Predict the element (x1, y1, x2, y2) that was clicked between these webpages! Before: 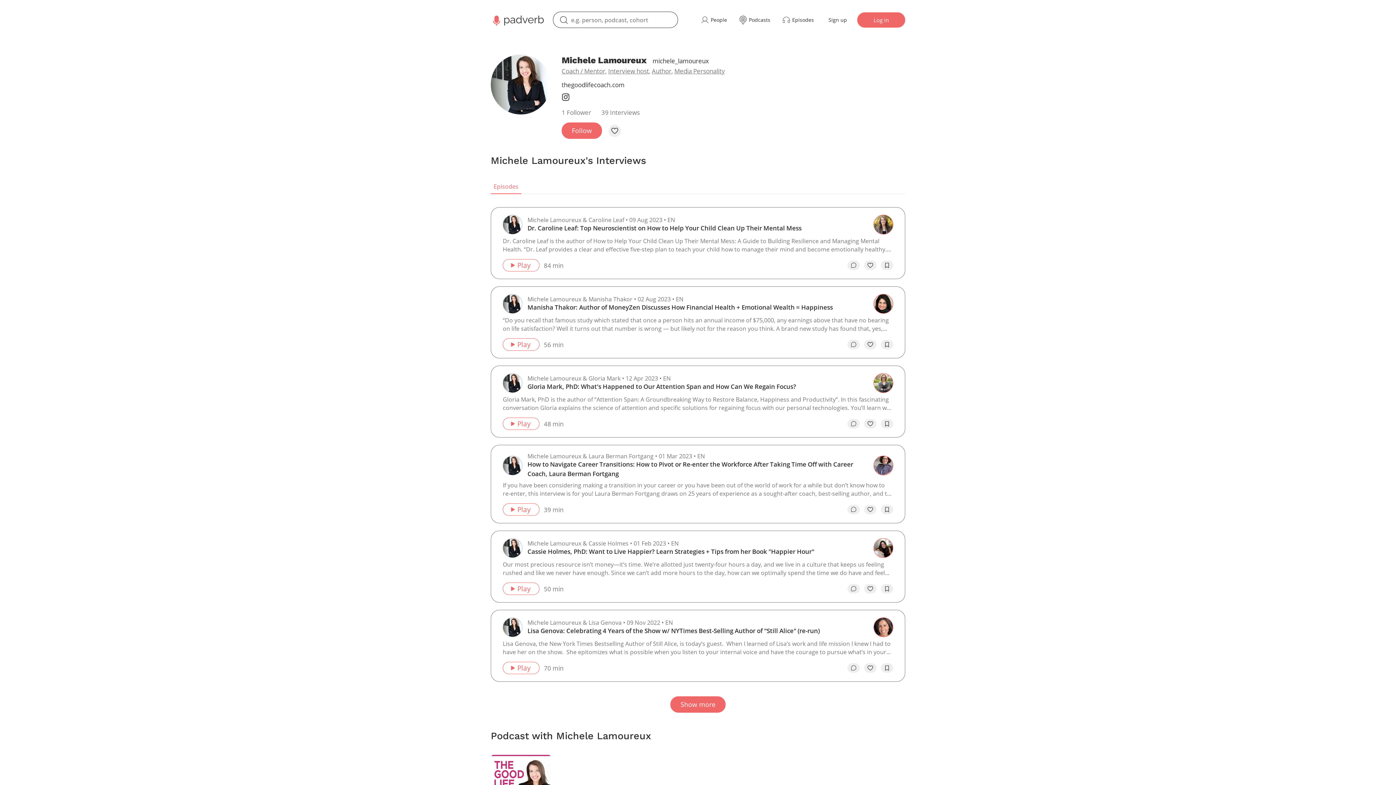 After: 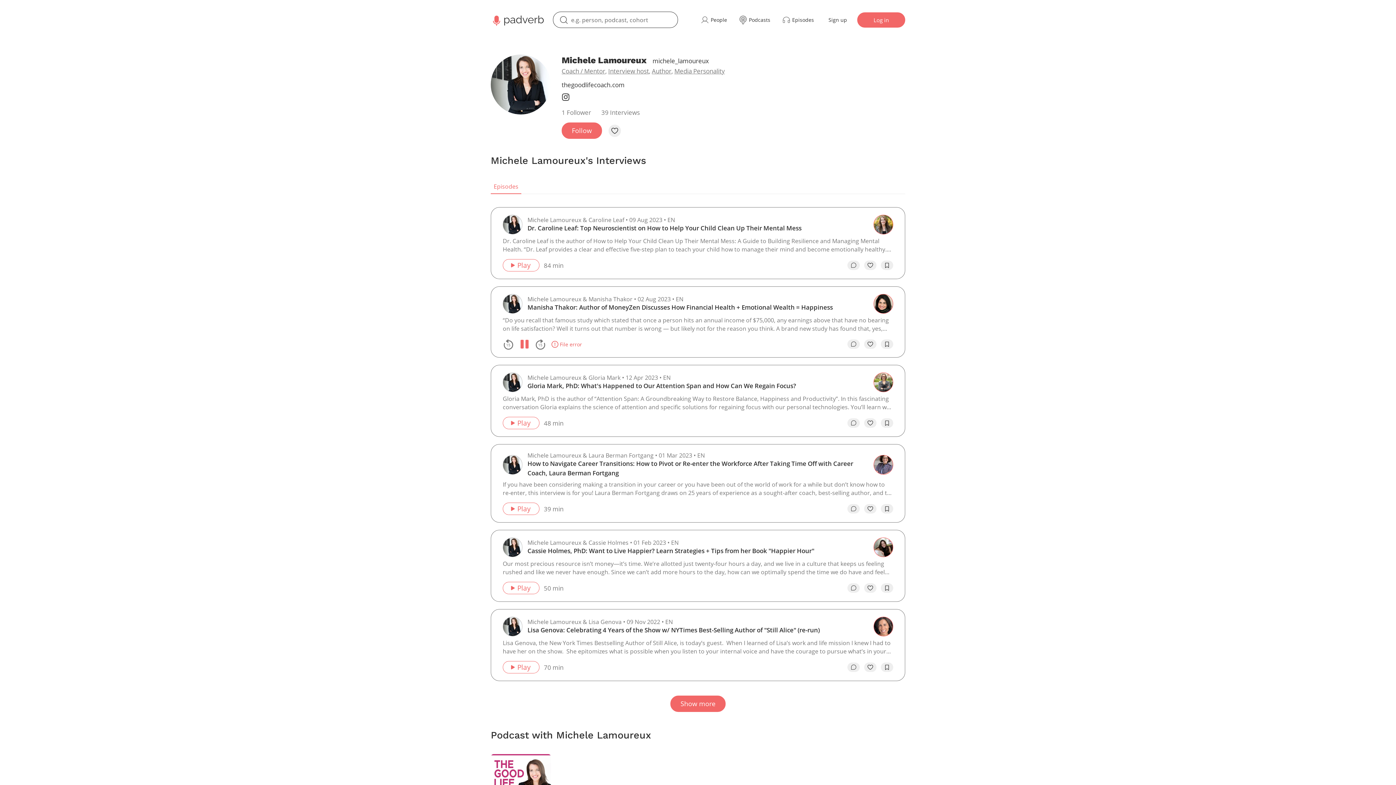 Action: bbox: (502, 338, 539, 350) label: Play